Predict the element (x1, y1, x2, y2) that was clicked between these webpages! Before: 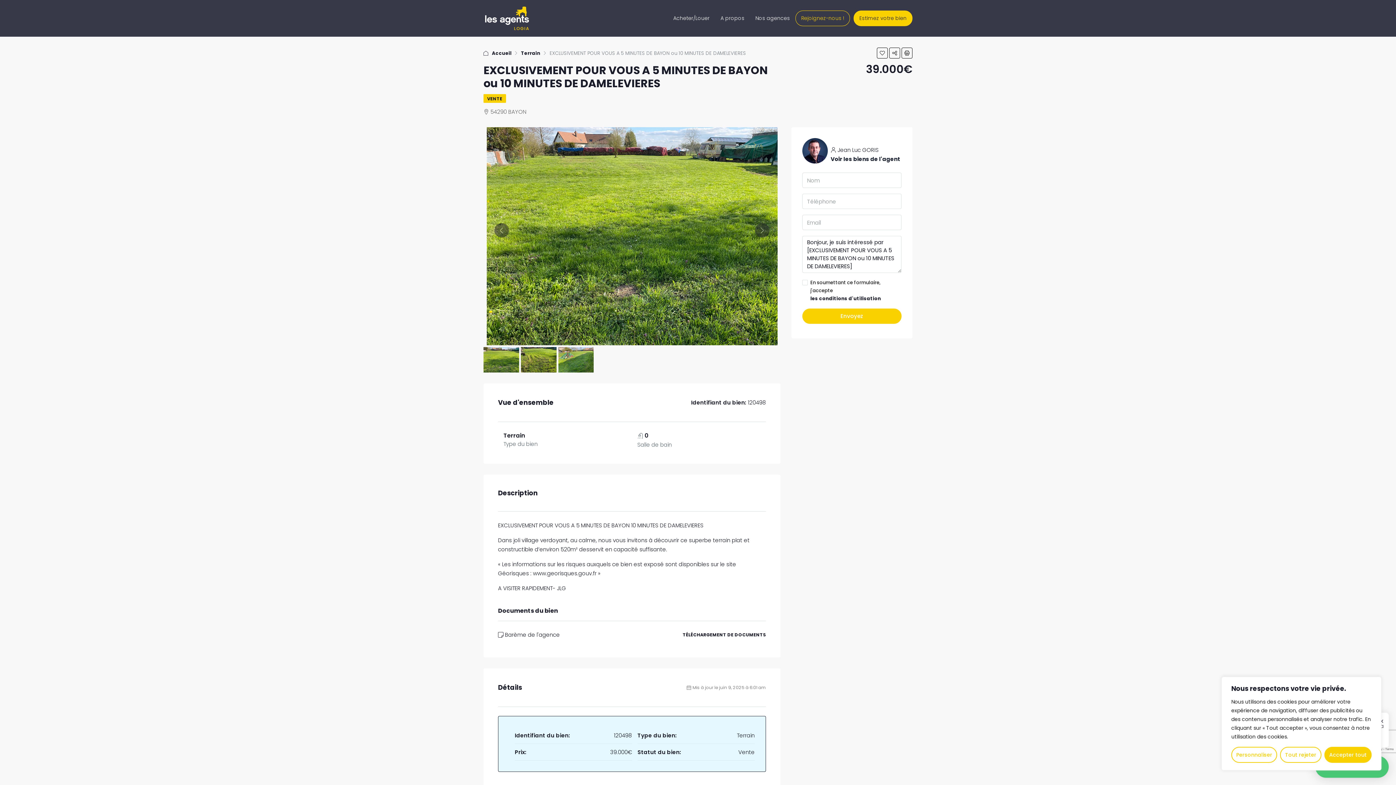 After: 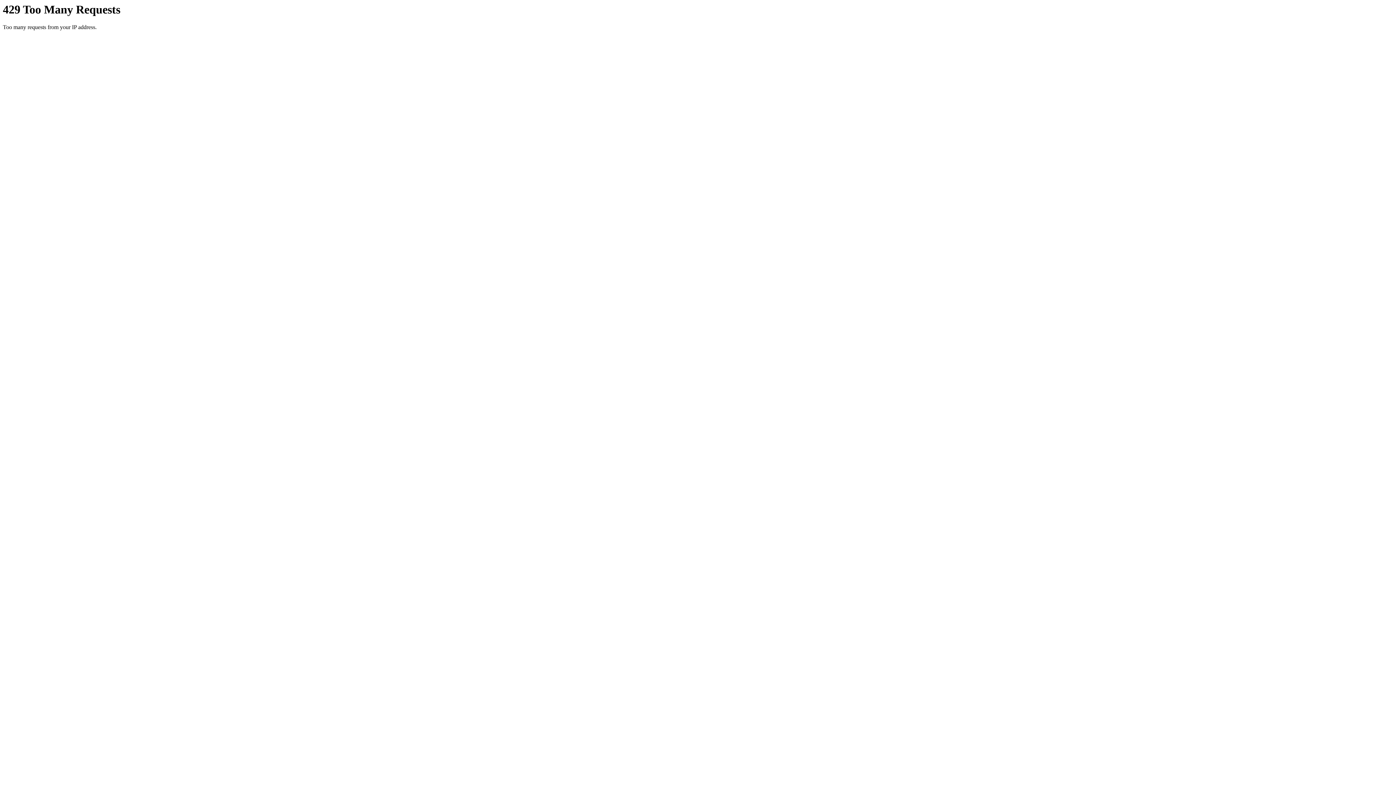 Action: label: Estimez votre bien bbox: (853, 10, 912, 26)